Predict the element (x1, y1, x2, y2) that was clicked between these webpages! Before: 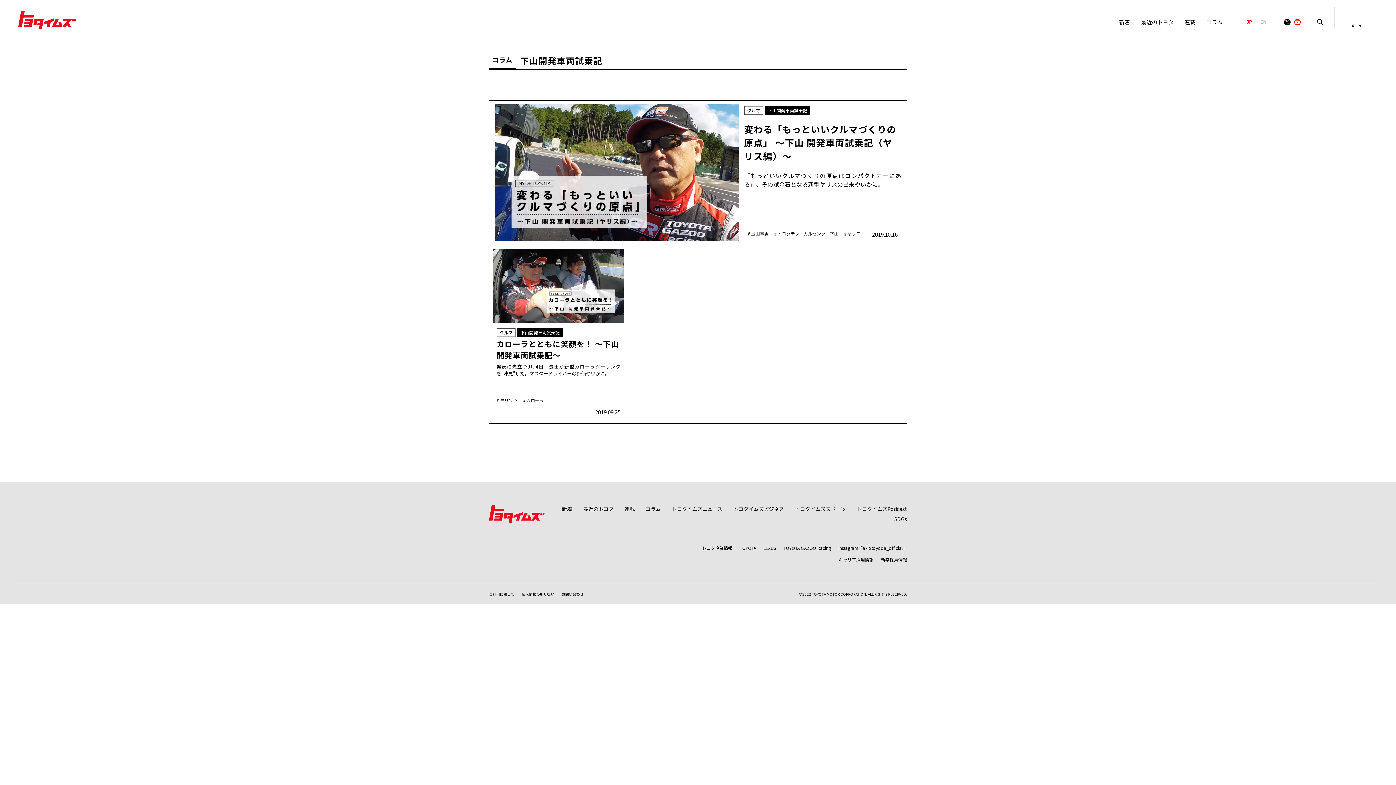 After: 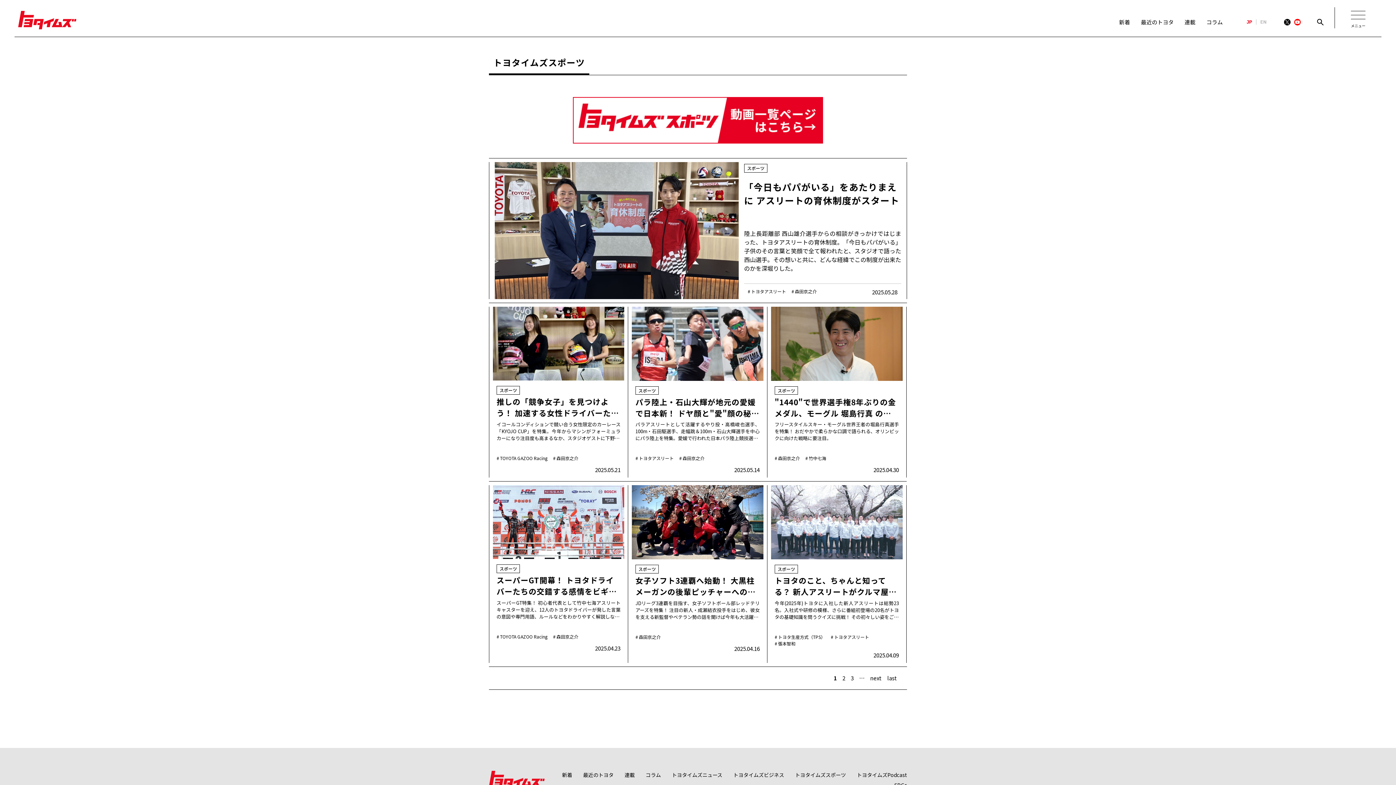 Action: label: トヨタイムズスポーツ bbox: (795, 503, 846, 514)